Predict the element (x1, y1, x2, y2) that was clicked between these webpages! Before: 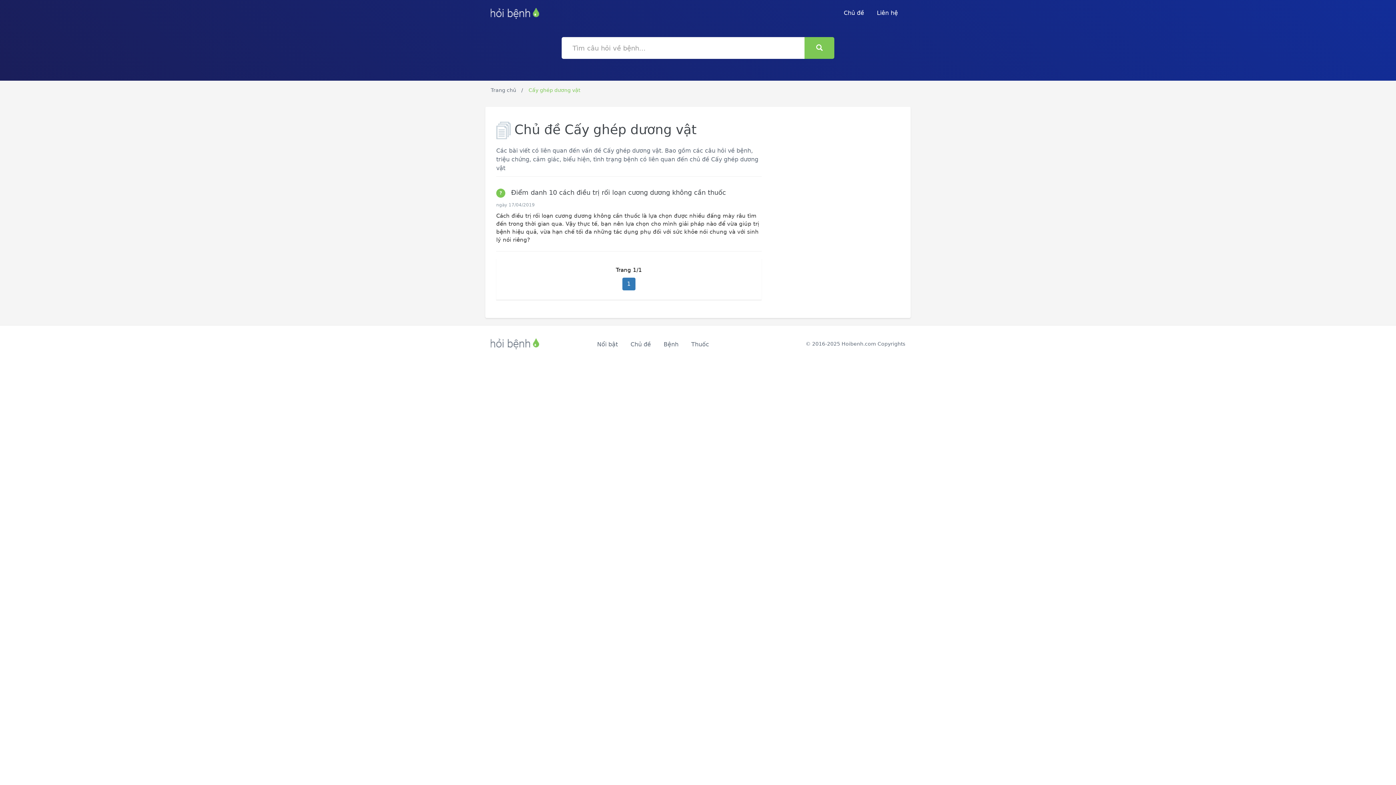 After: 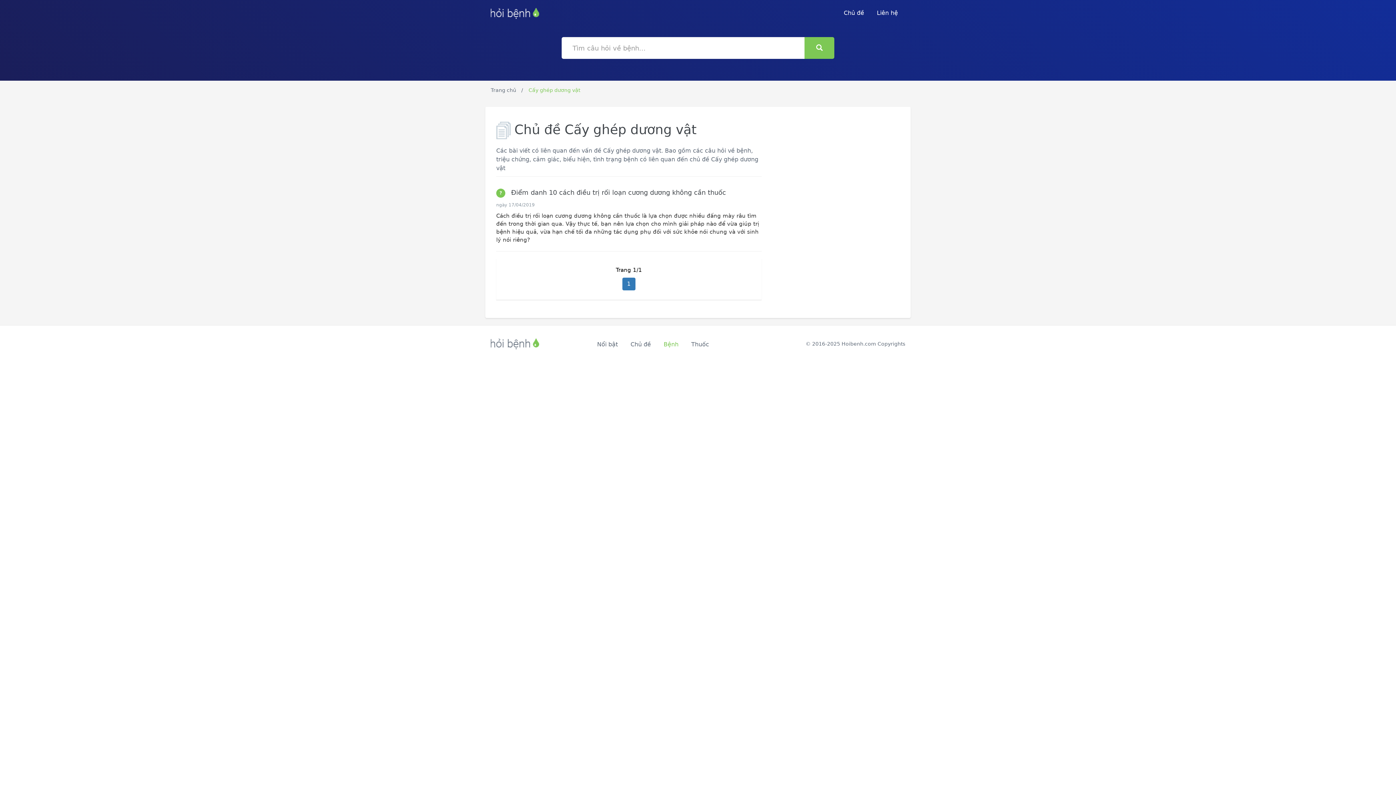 Action: label: Bệnh bbox: (663, 341, 678, 348)